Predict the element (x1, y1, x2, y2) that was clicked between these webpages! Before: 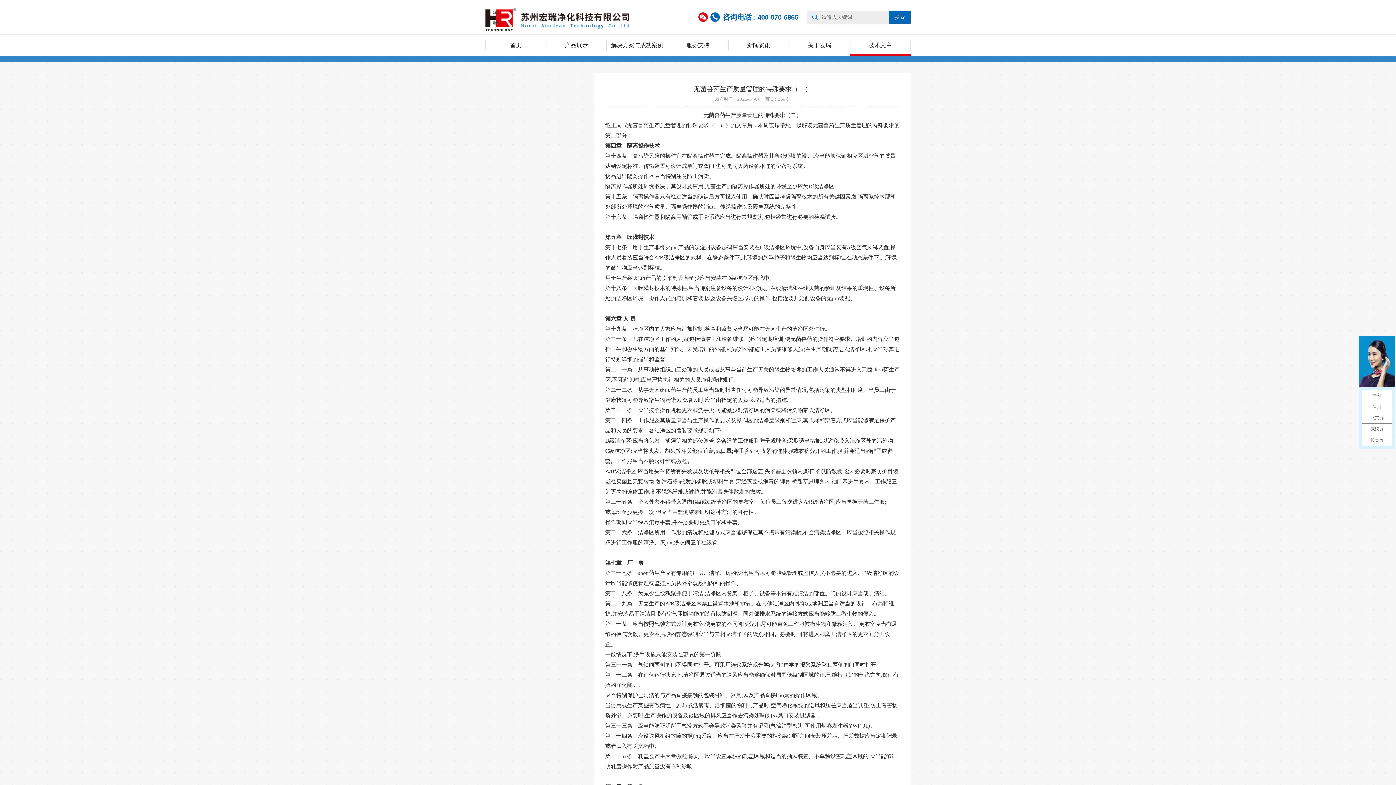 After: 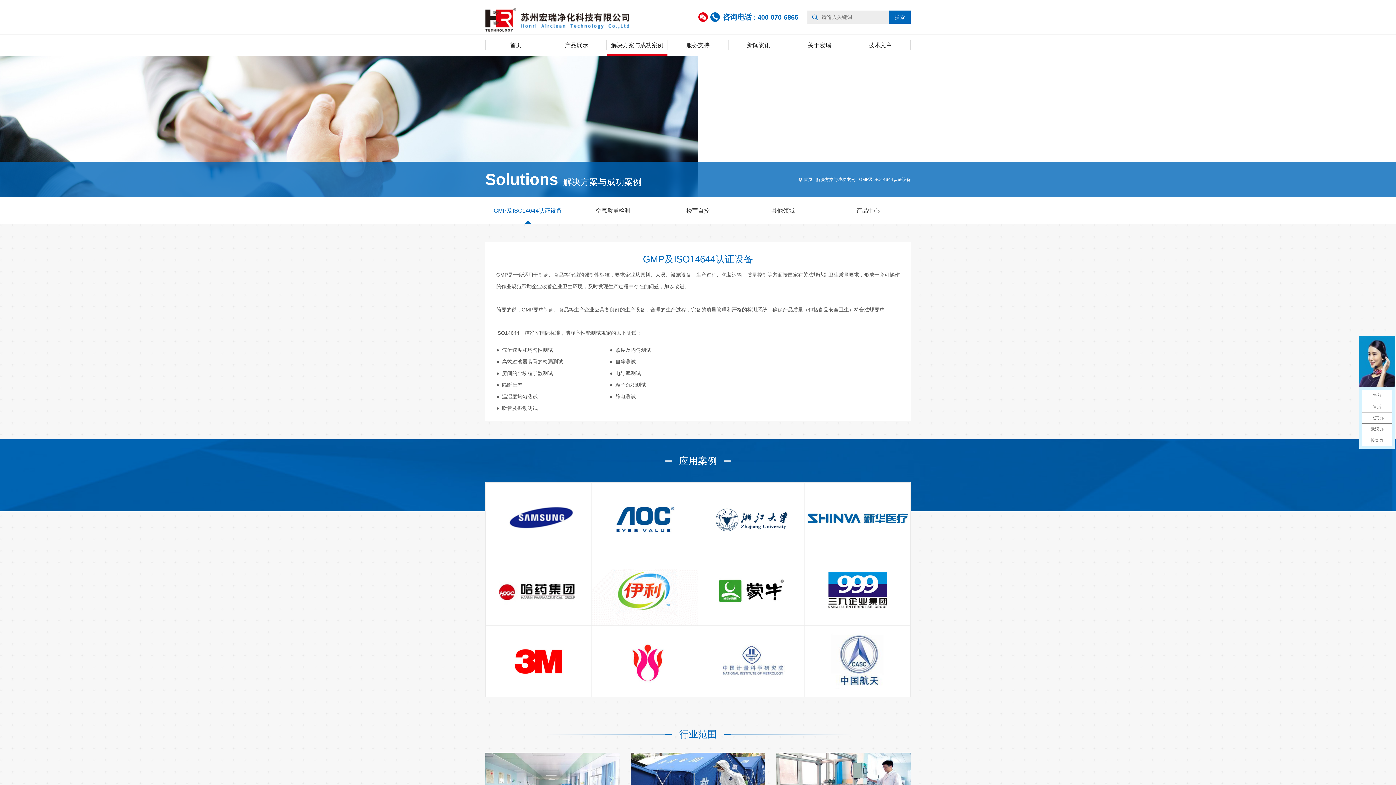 Action: label: 解决方案与成功案例 bbox: (607, 34, 667, 56)